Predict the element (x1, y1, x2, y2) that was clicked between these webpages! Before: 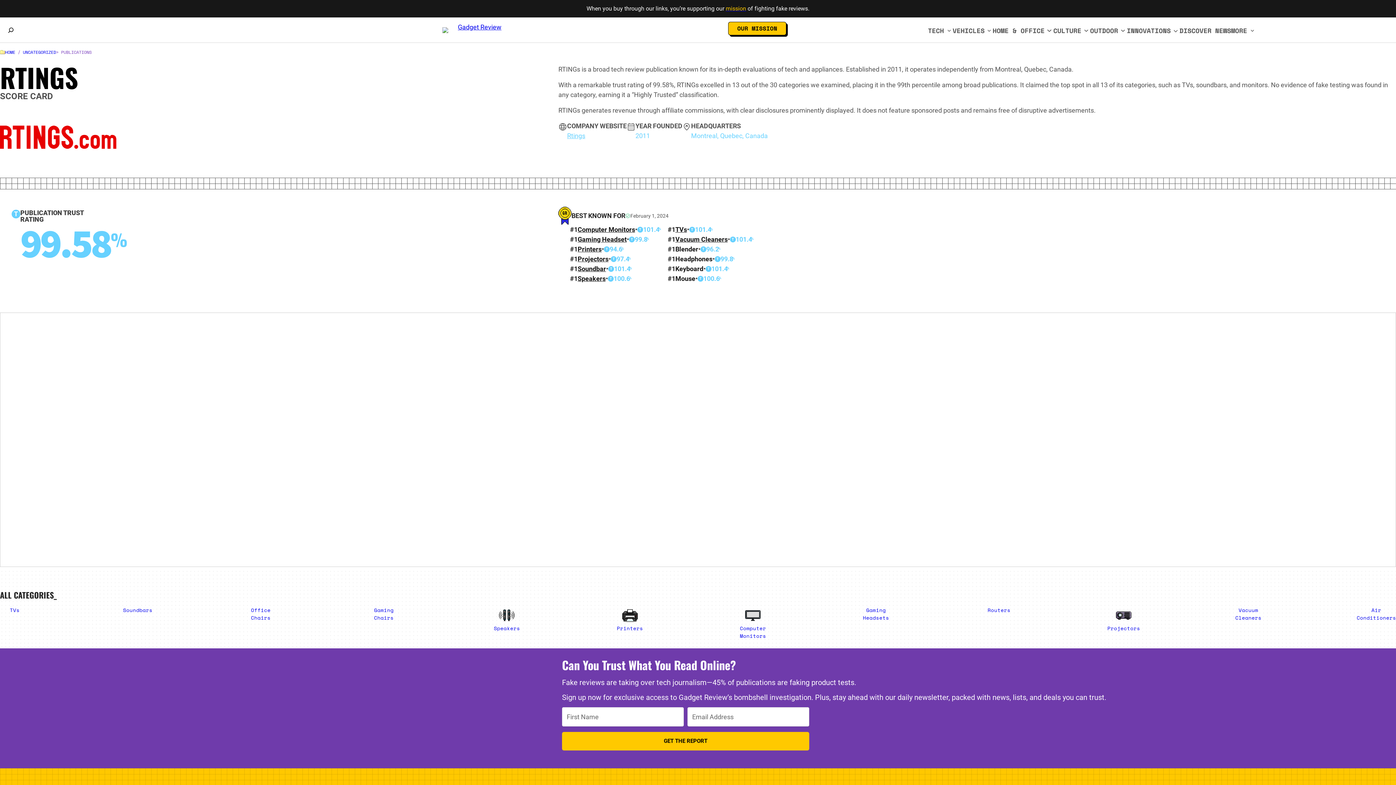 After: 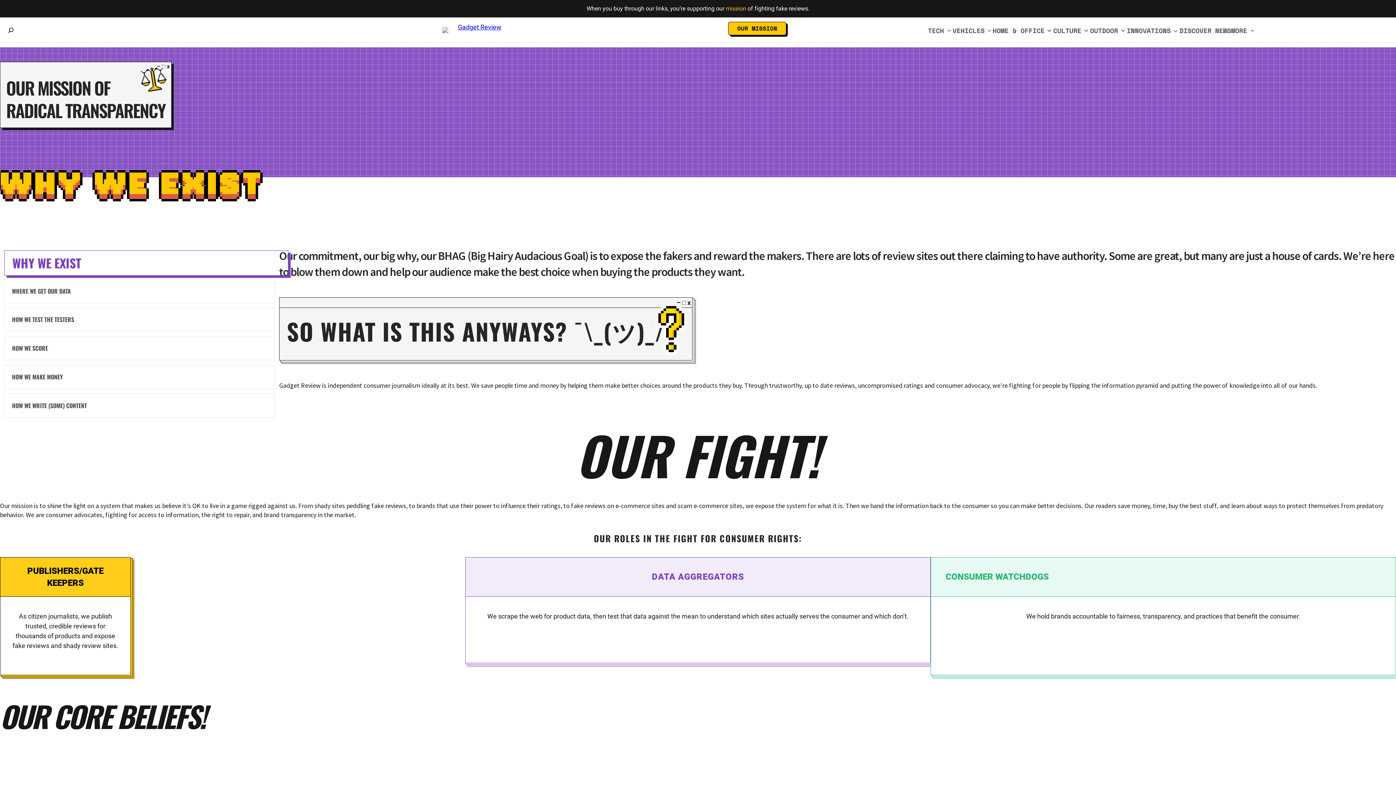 Action: bbox: (726, 5, 746, 12) label: mission